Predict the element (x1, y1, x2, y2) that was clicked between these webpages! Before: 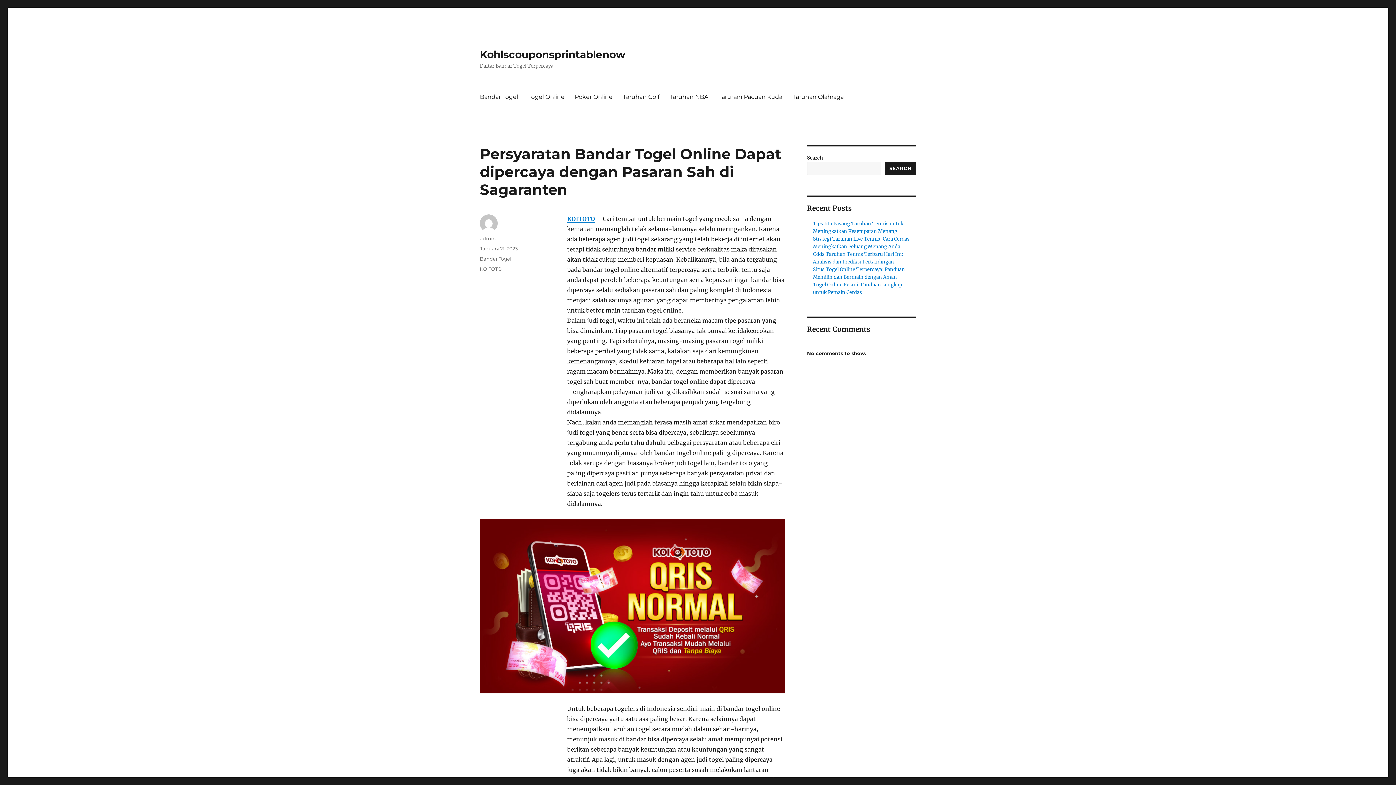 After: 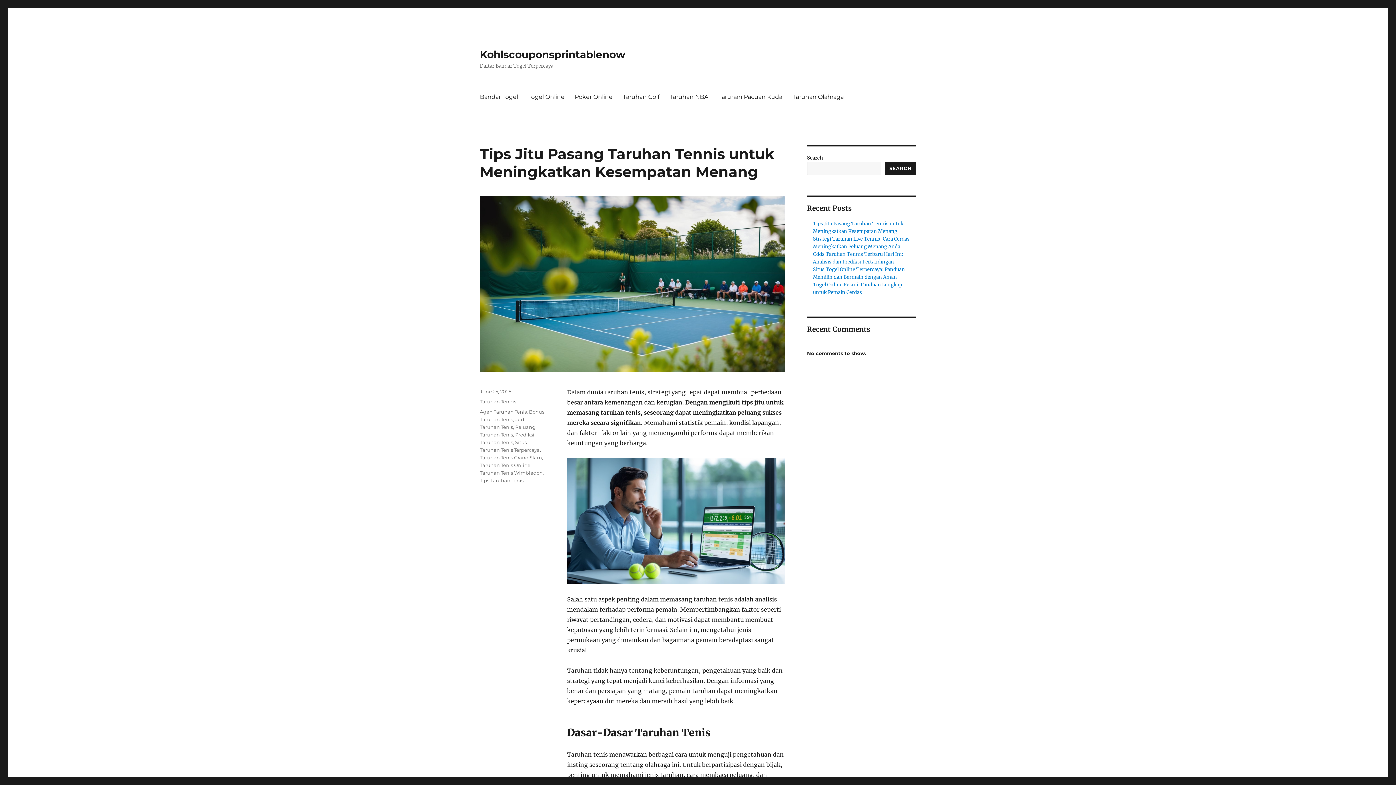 Action: label: KOITOTO bbox: (567, 215, 595, 222)